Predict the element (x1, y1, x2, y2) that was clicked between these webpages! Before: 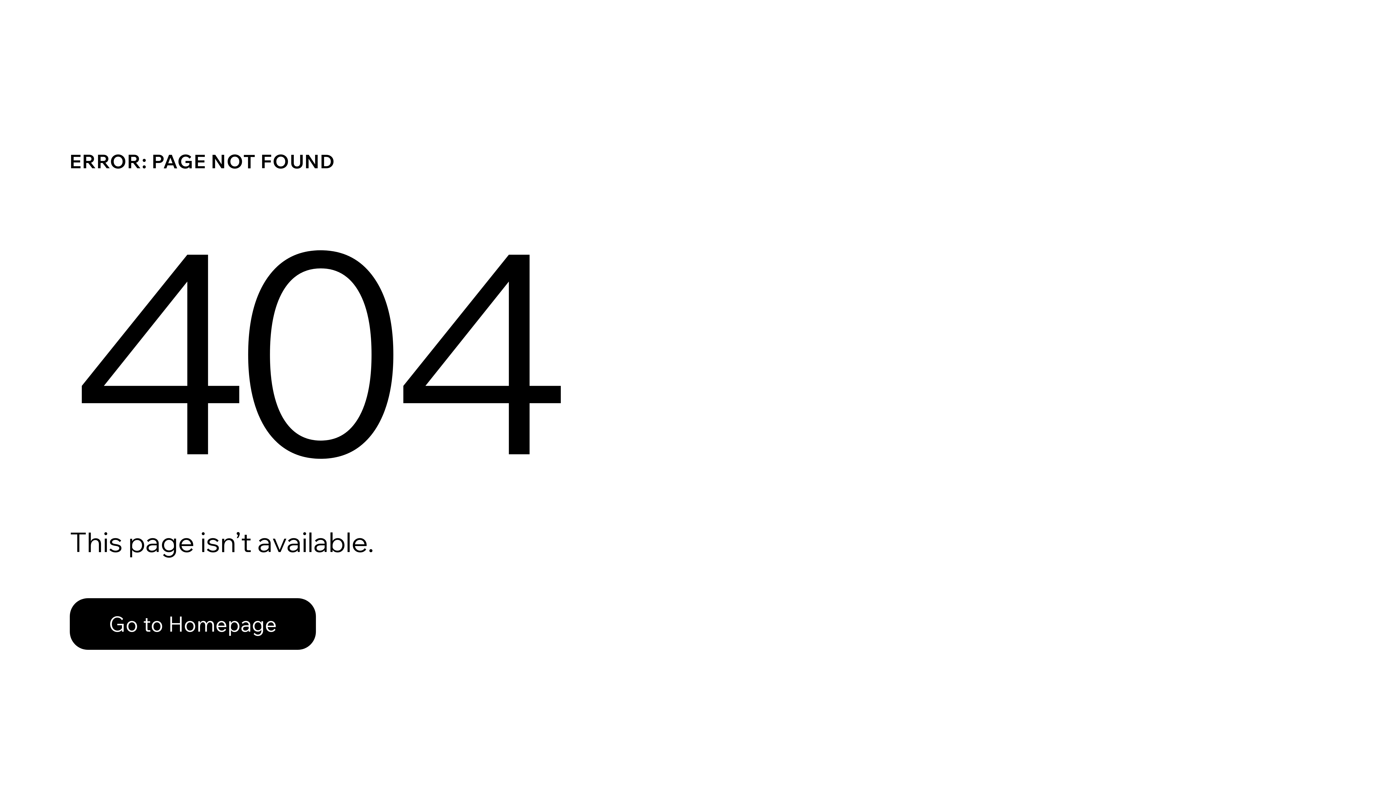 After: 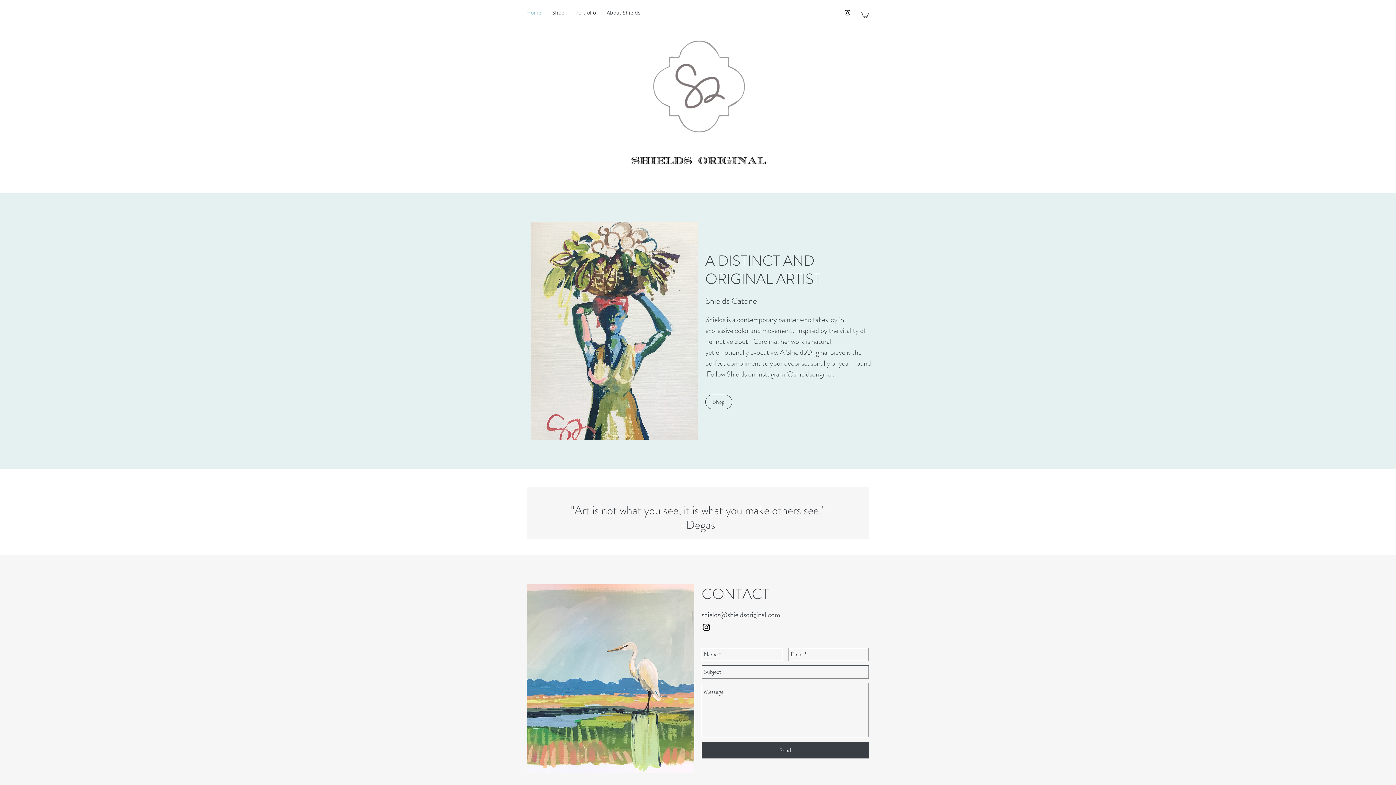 Action: bbox: (69, 598, 316, 650) label: Go to Homepage